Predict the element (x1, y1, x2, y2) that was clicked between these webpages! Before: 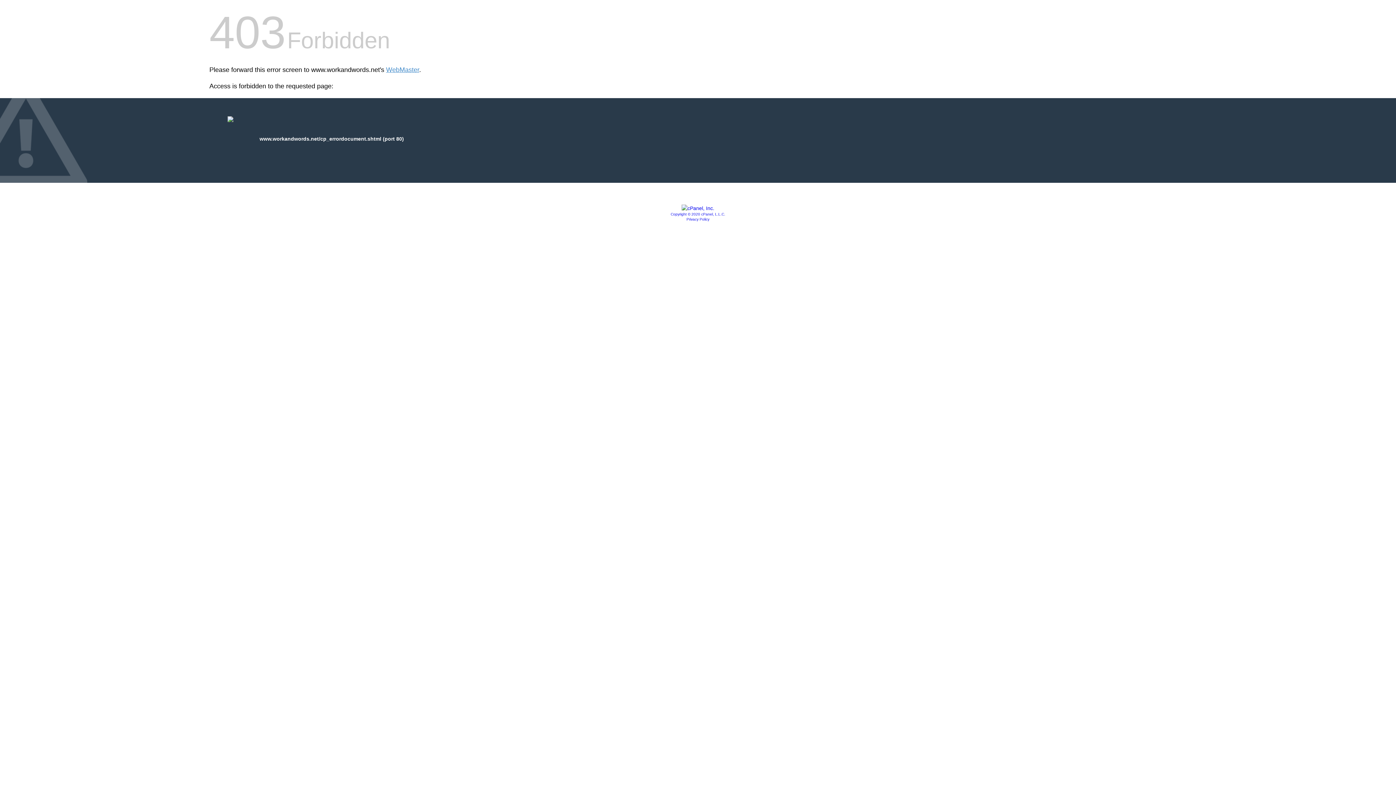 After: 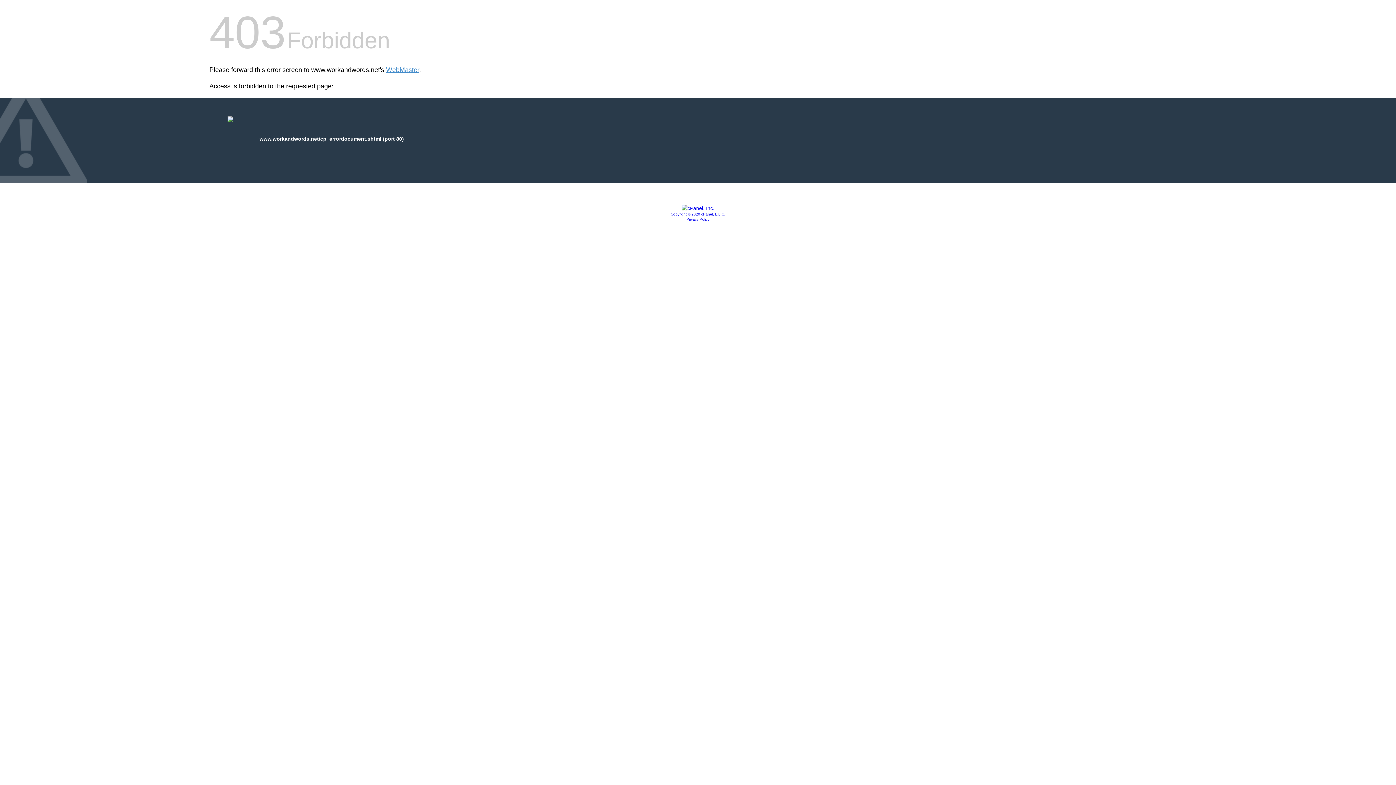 Action: bbox: (681, 205, 714, 211)